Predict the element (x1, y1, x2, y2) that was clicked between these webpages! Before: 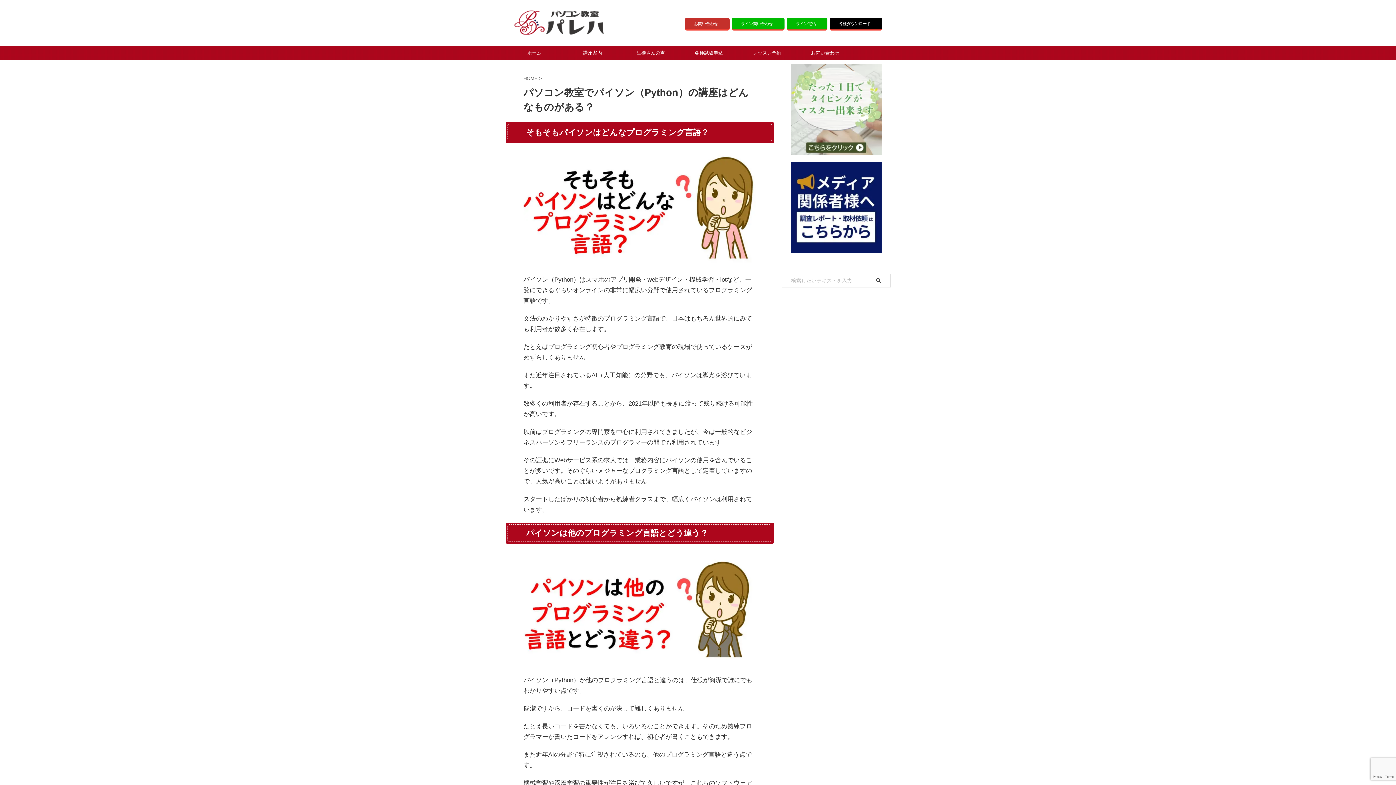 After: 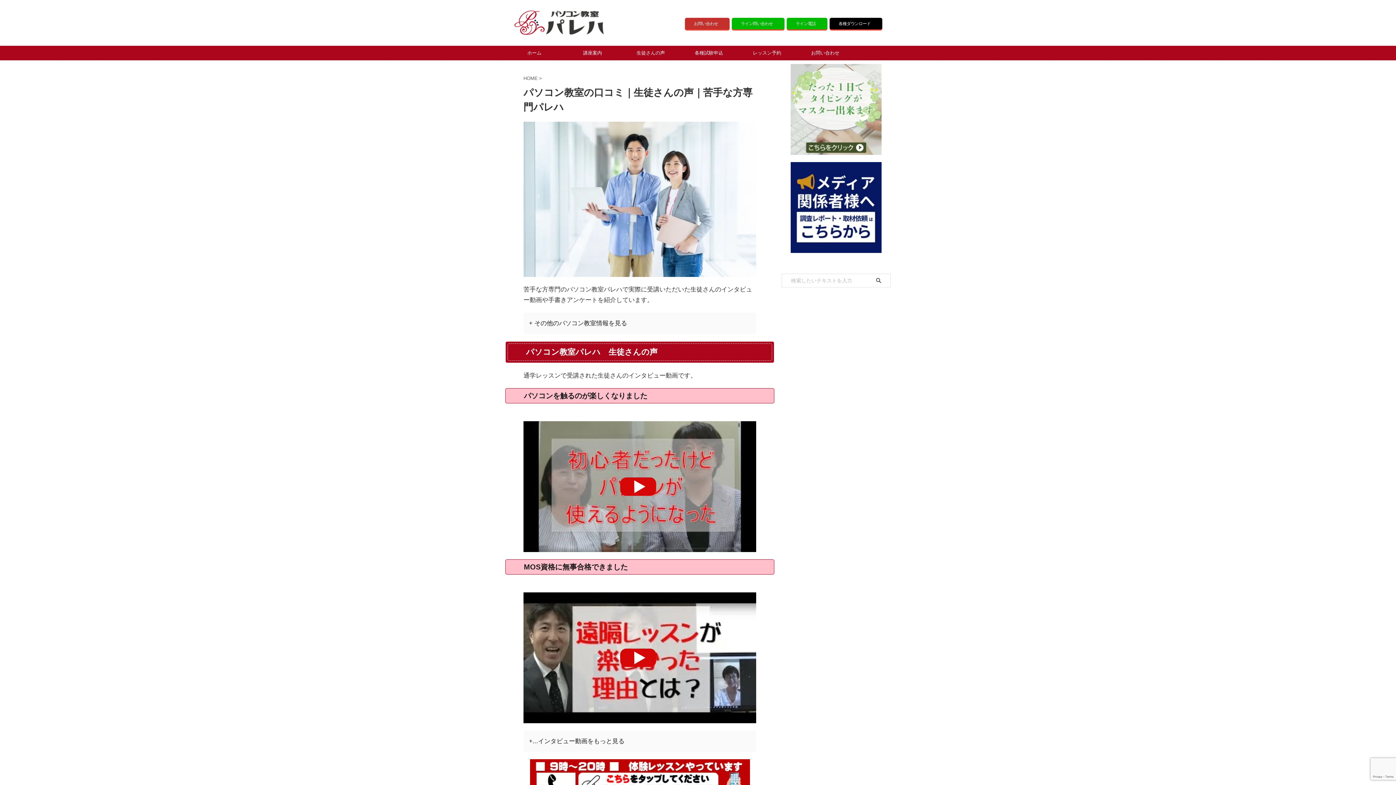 Action: bbox: (621, 45, 680, 60) label: 生徒さんの声